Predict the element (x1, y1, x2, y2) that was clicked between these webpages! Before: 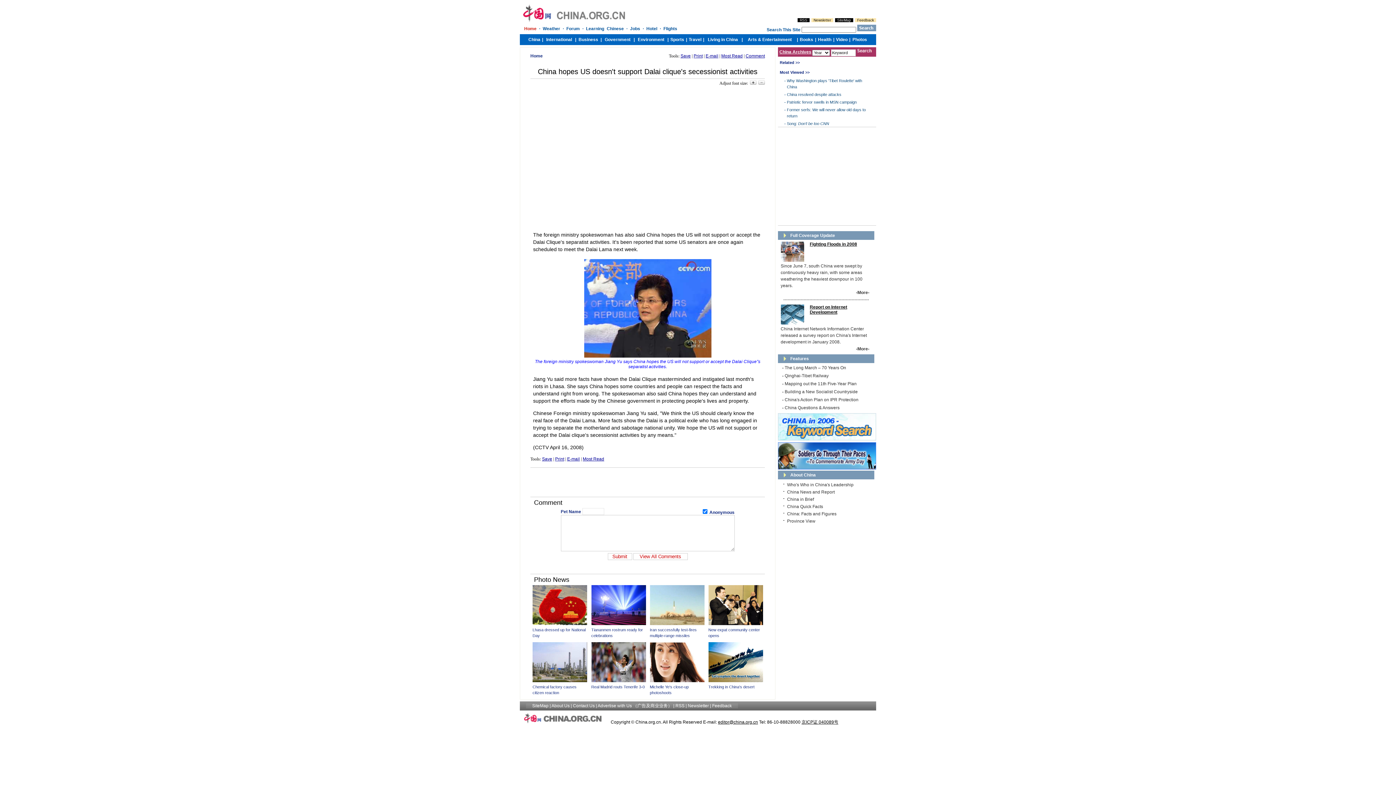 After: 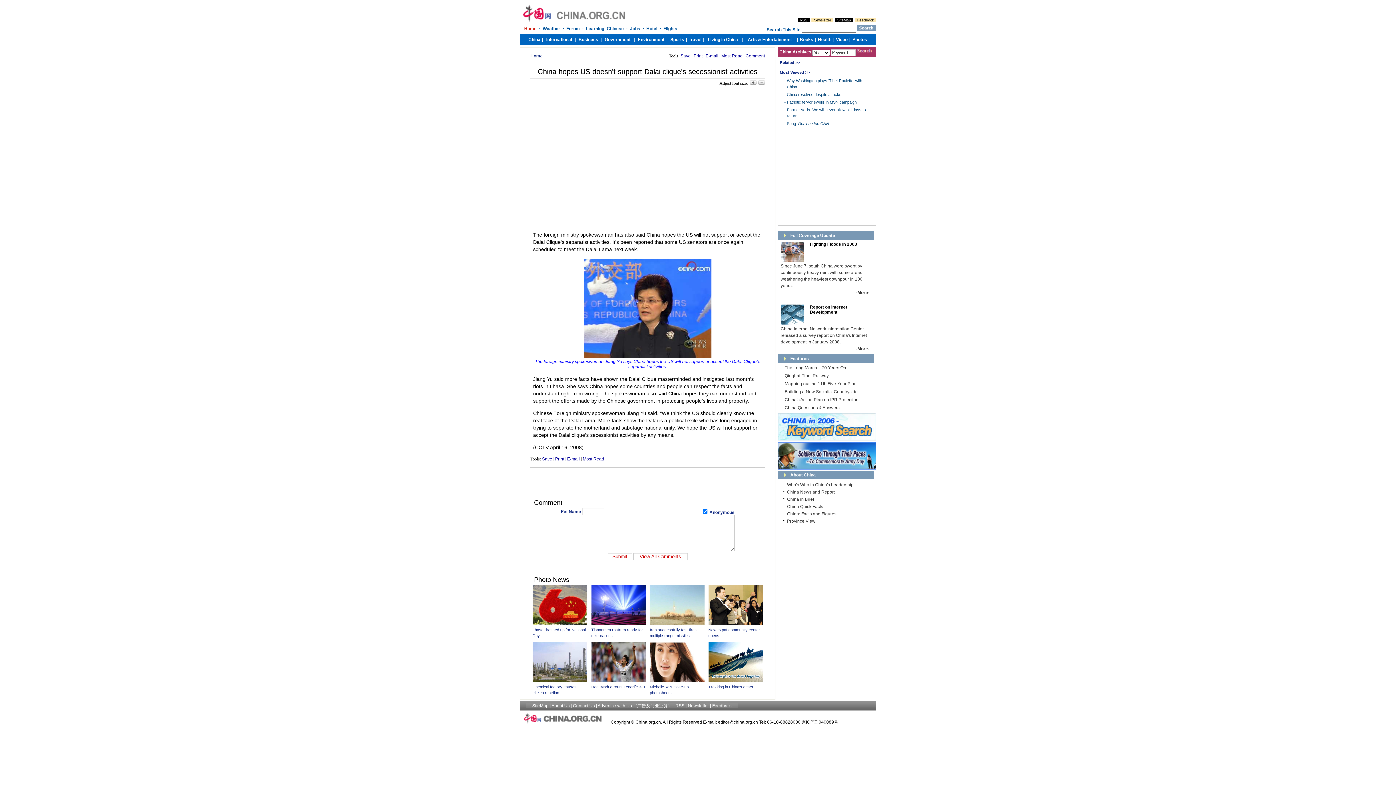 Action: label: Save bbox: (680, 53, 690, 58)